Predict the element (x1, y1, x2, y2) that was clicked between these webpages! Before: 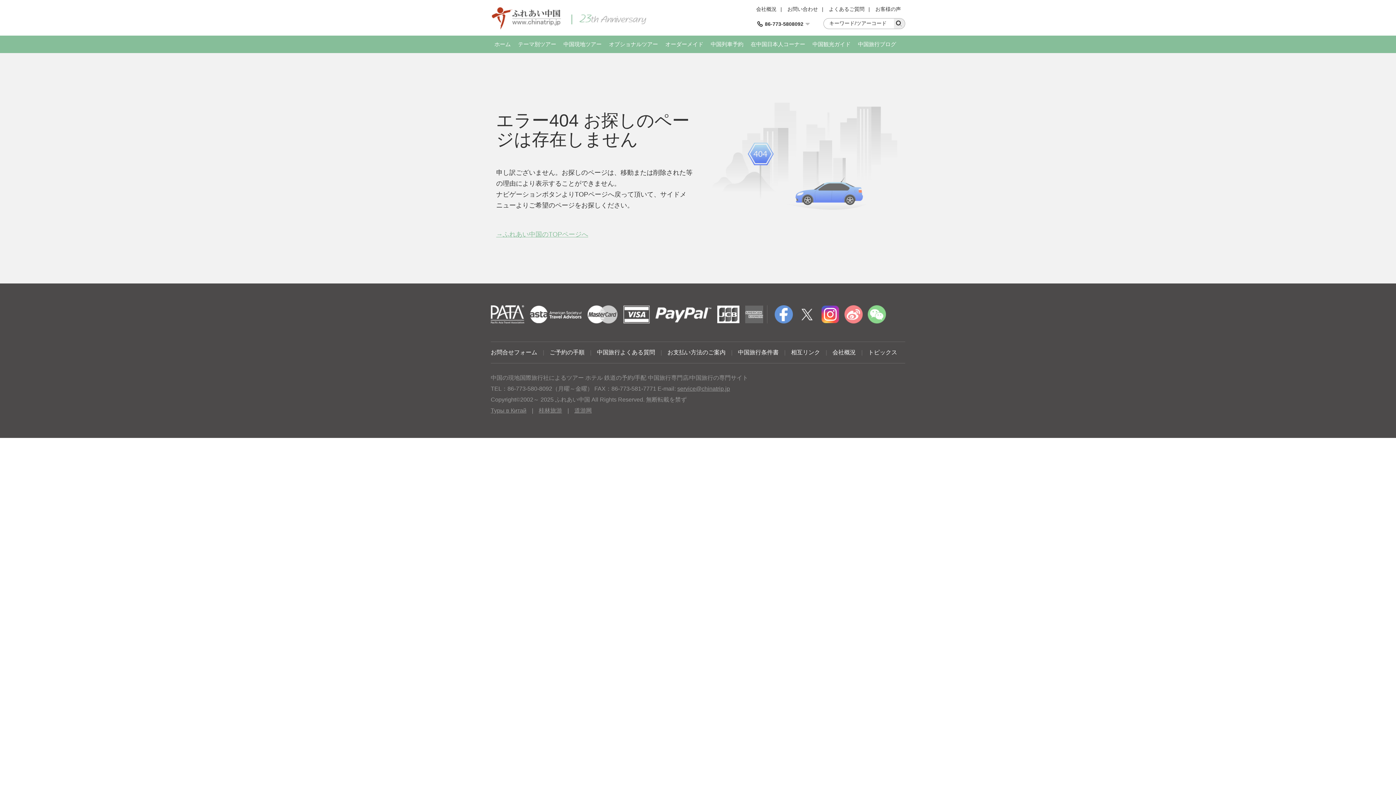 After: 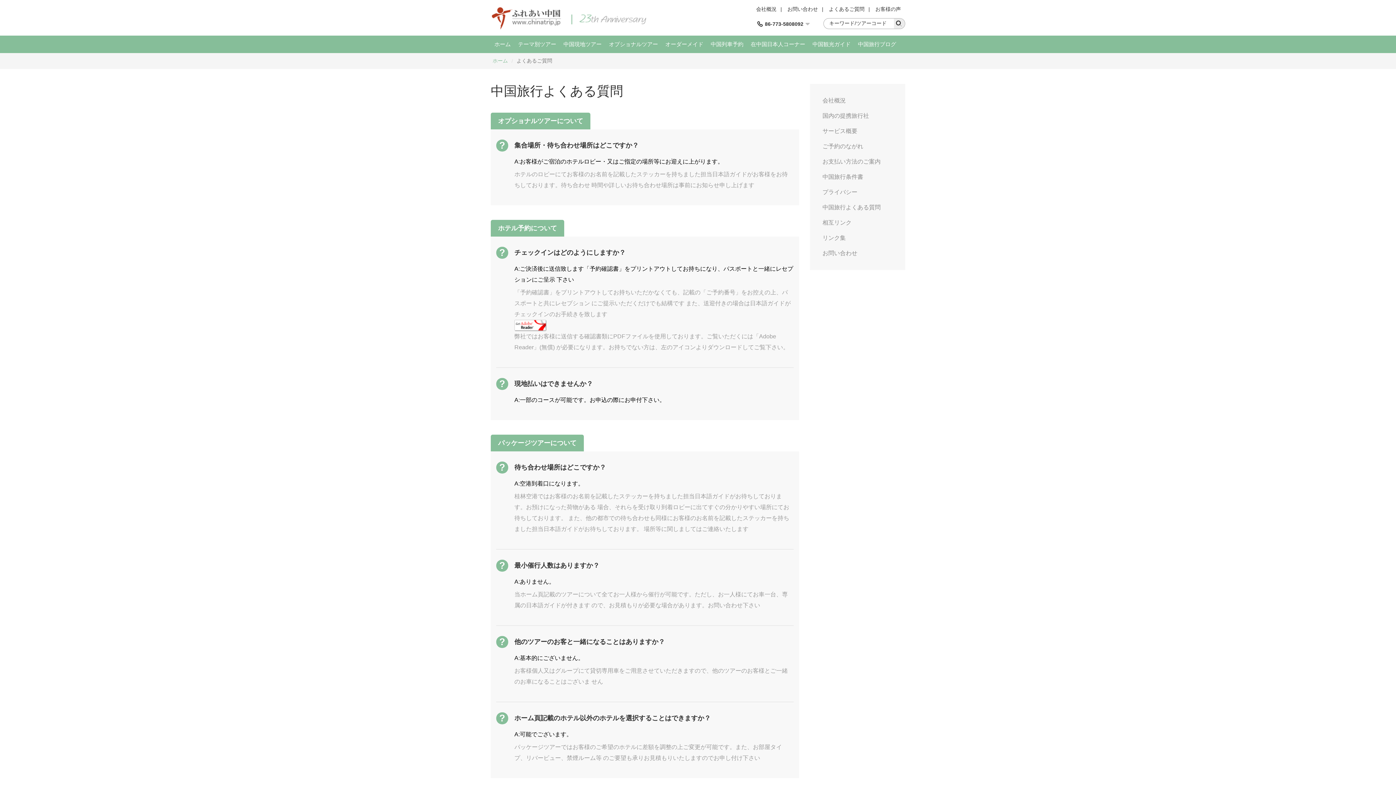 Action: bbox: (597, 349, 655, 355) label: 中国旅行よくある質問